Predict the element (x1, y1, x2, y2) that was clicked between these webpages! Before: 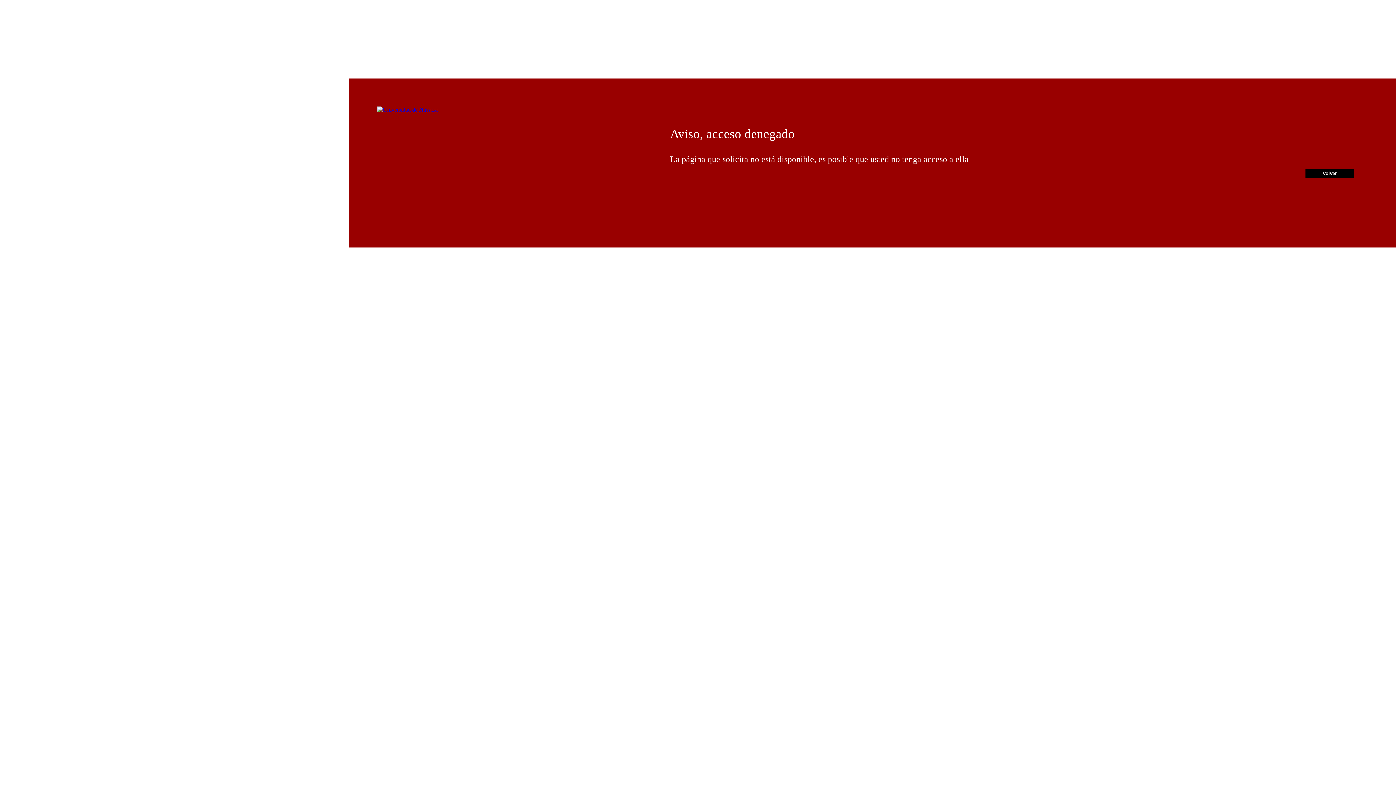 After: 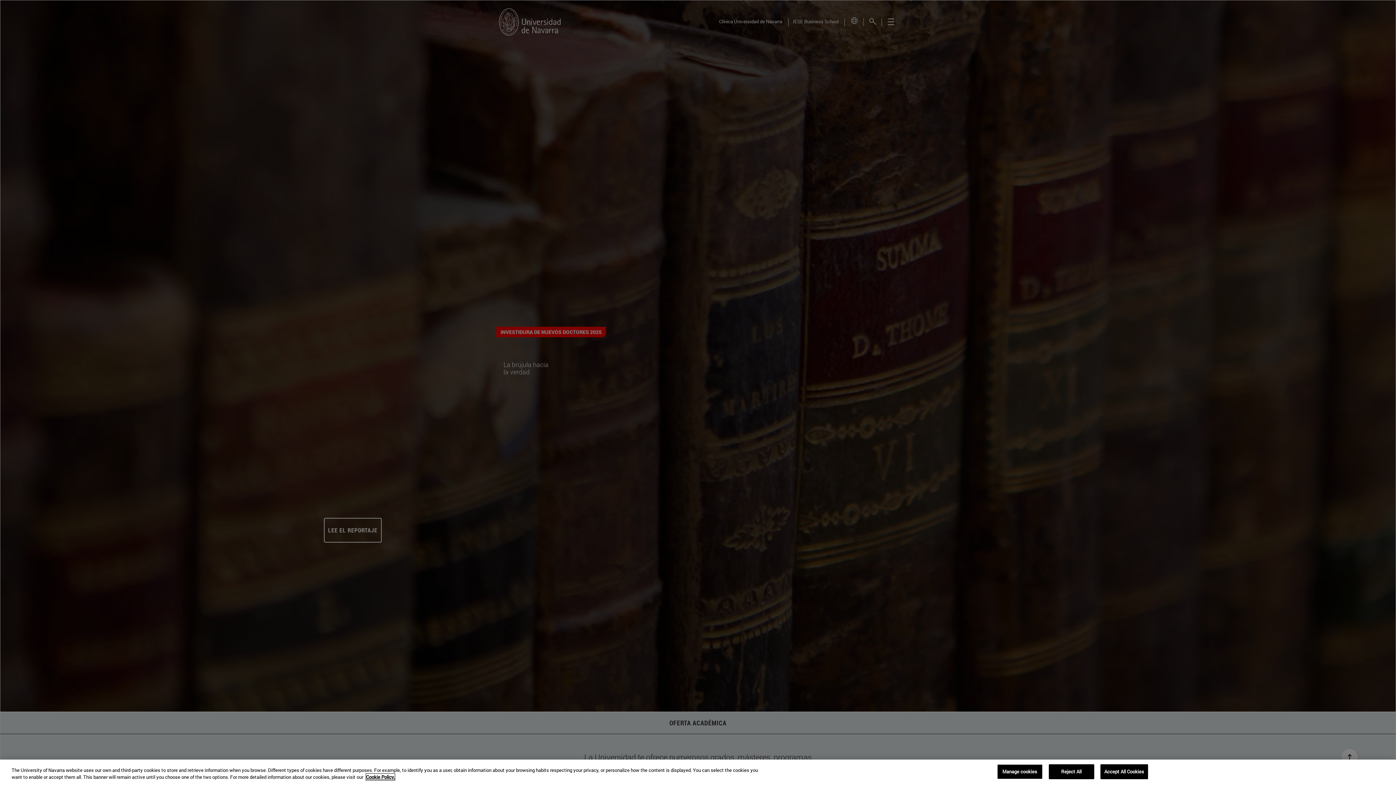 Action: bbox: (377, 106, 437, 112)